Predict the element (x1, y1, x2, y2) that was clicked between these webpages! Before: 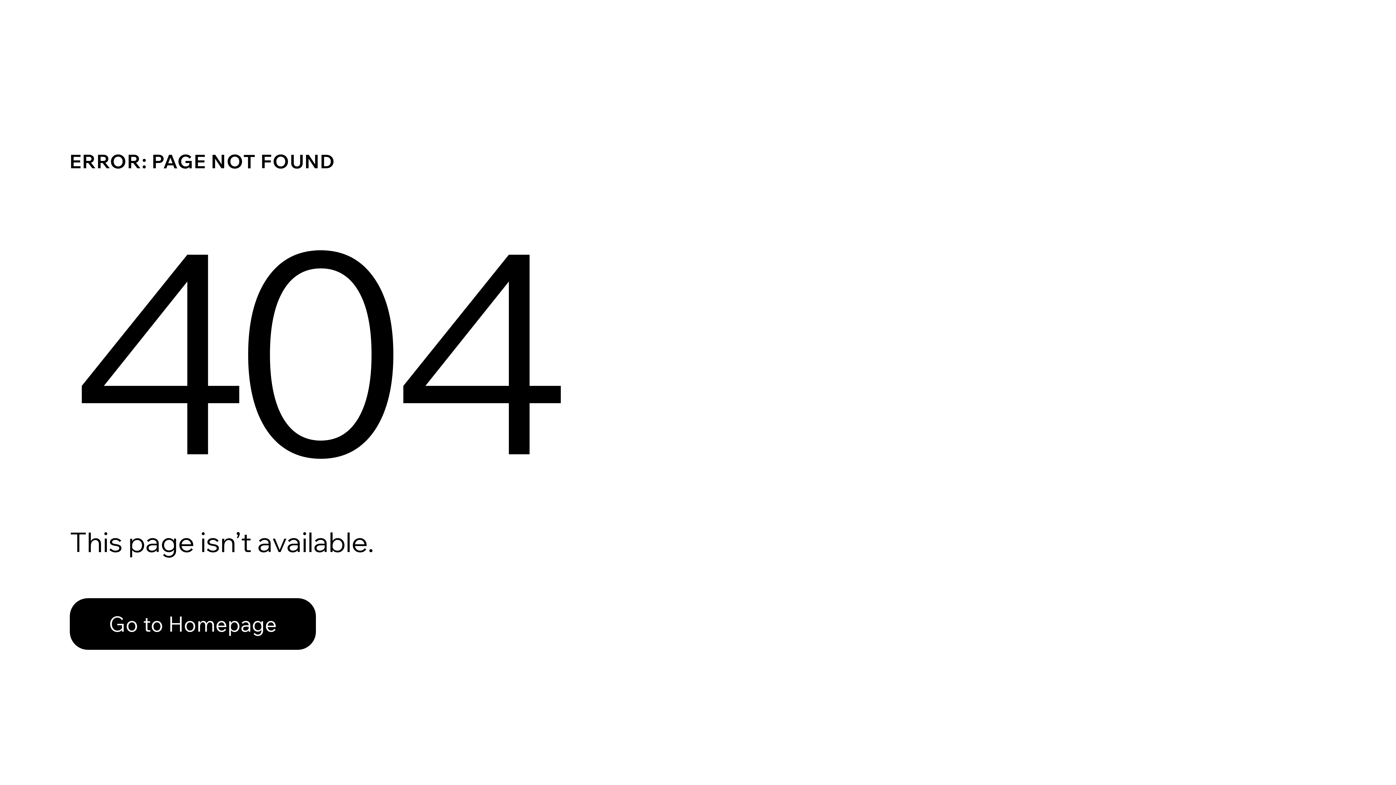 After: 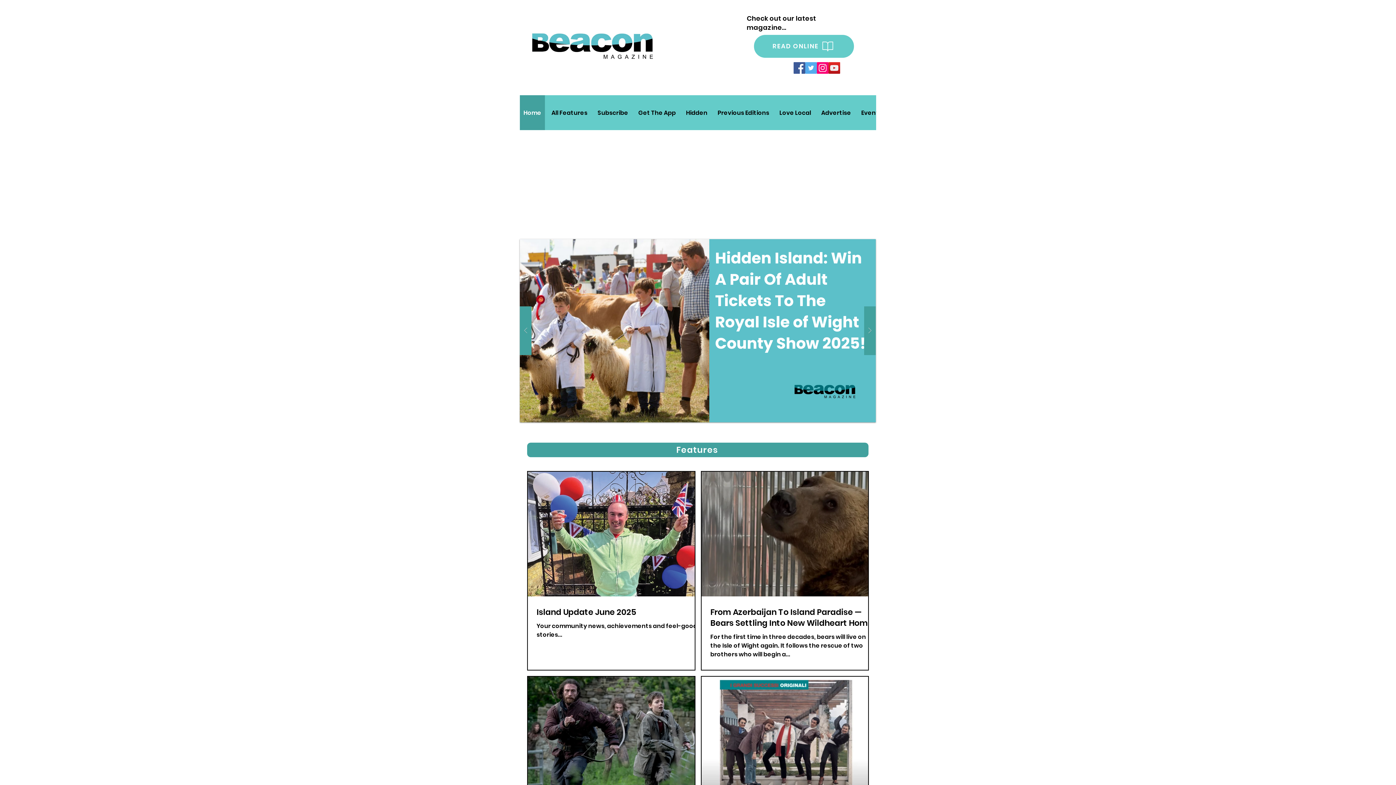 Action: bbox: (69, 598, 316, 650) label: Go to Homepage